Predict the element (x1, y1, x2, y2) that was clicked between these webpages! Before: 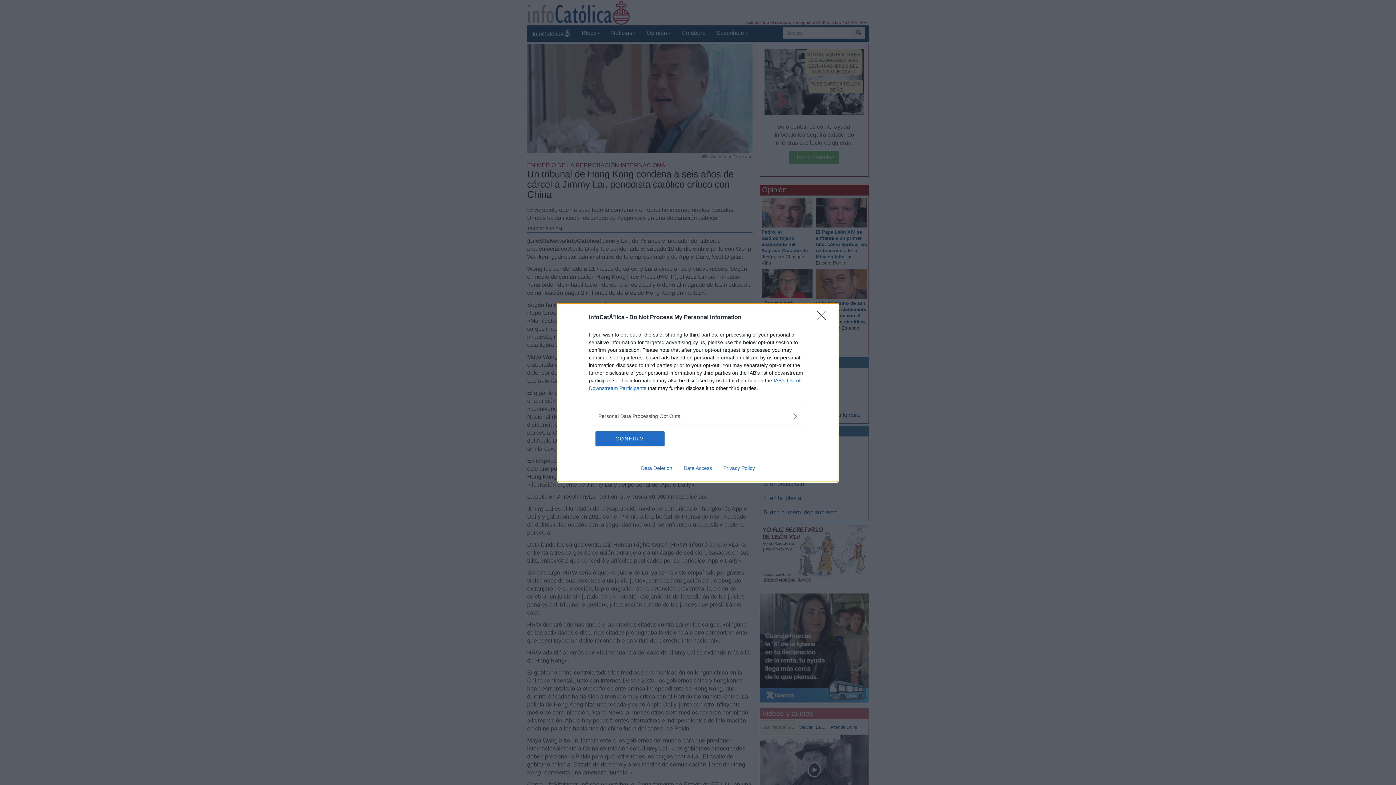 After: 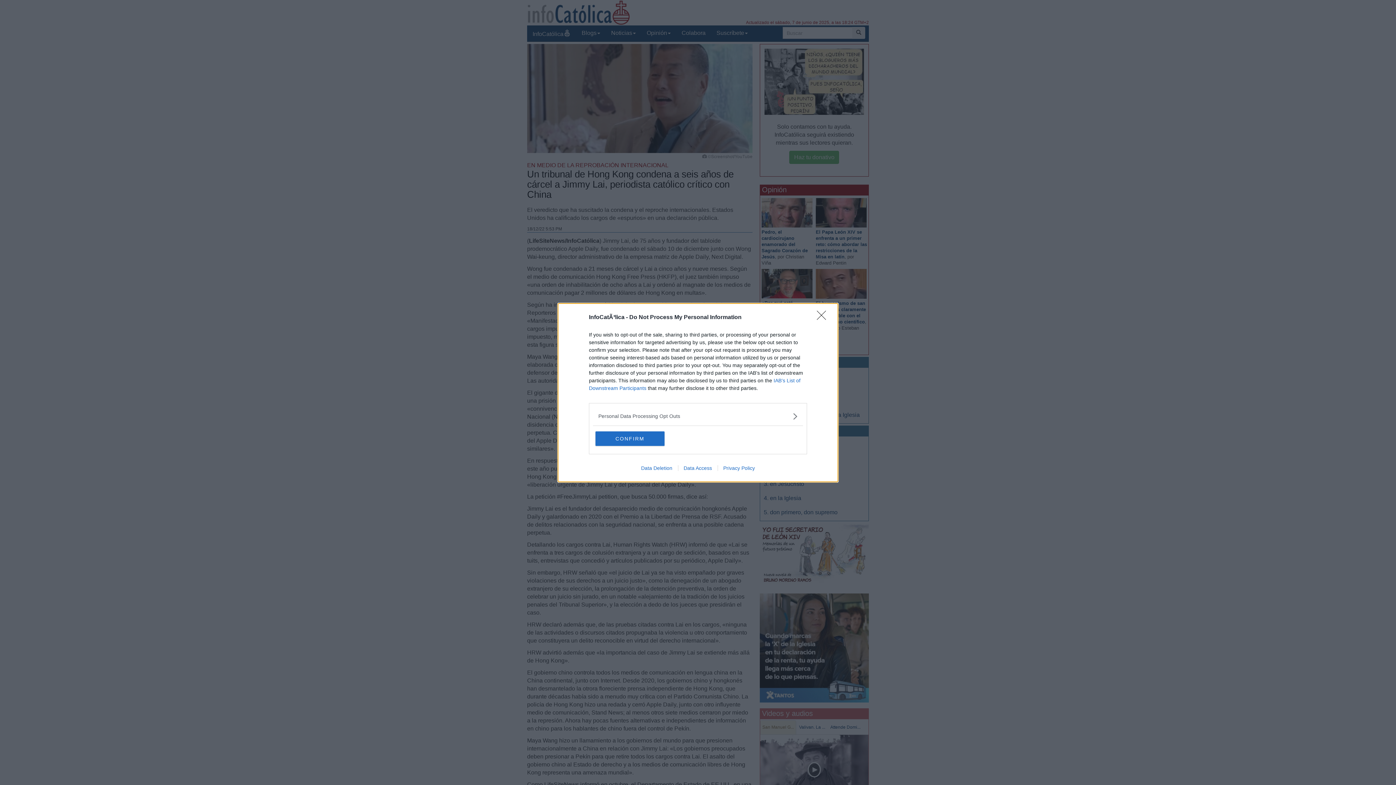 Action: label: Privacy Policy bbox: (717, 465, 760, 471)